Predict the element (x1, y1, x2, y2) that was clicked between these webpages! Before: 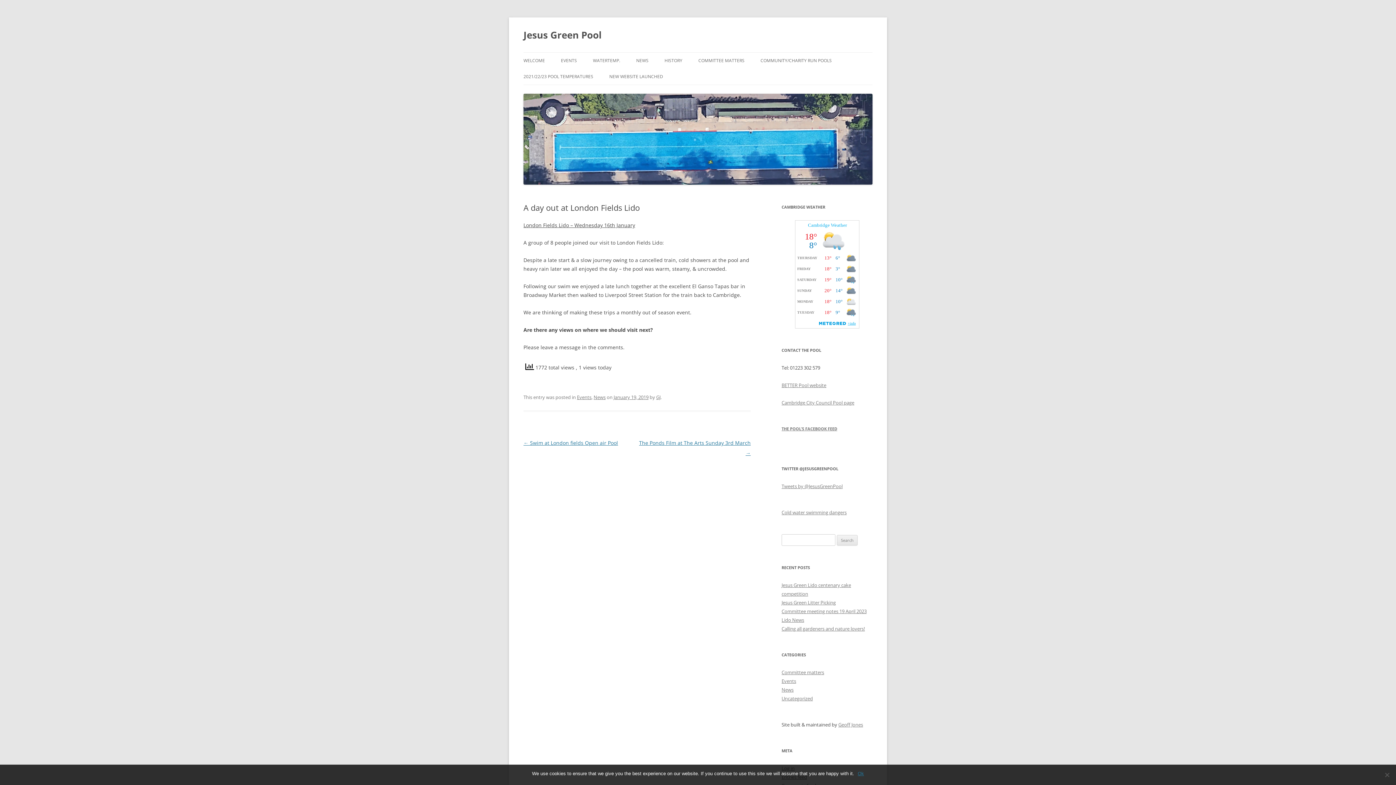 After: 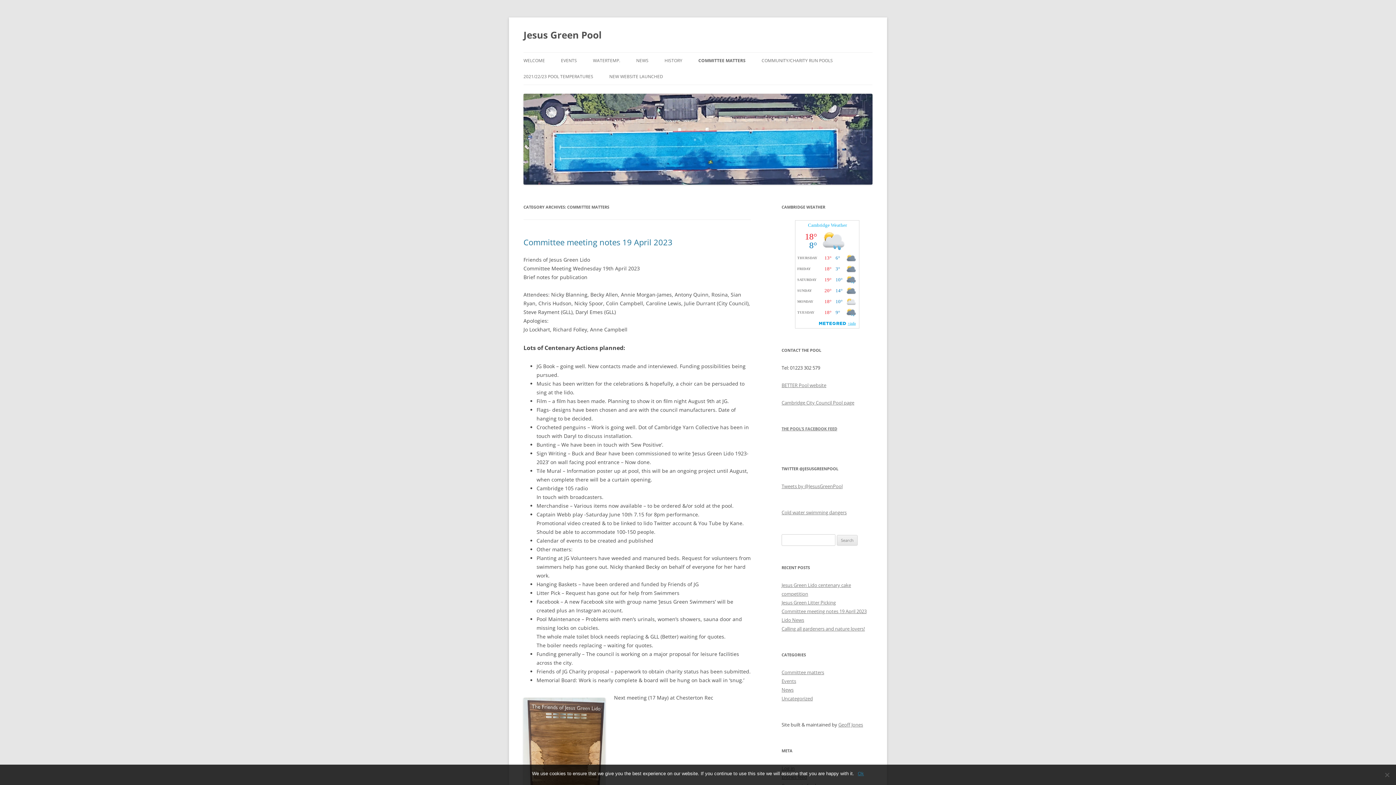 Action: bbox: (781, 669, 824, 675) label: Committee matters